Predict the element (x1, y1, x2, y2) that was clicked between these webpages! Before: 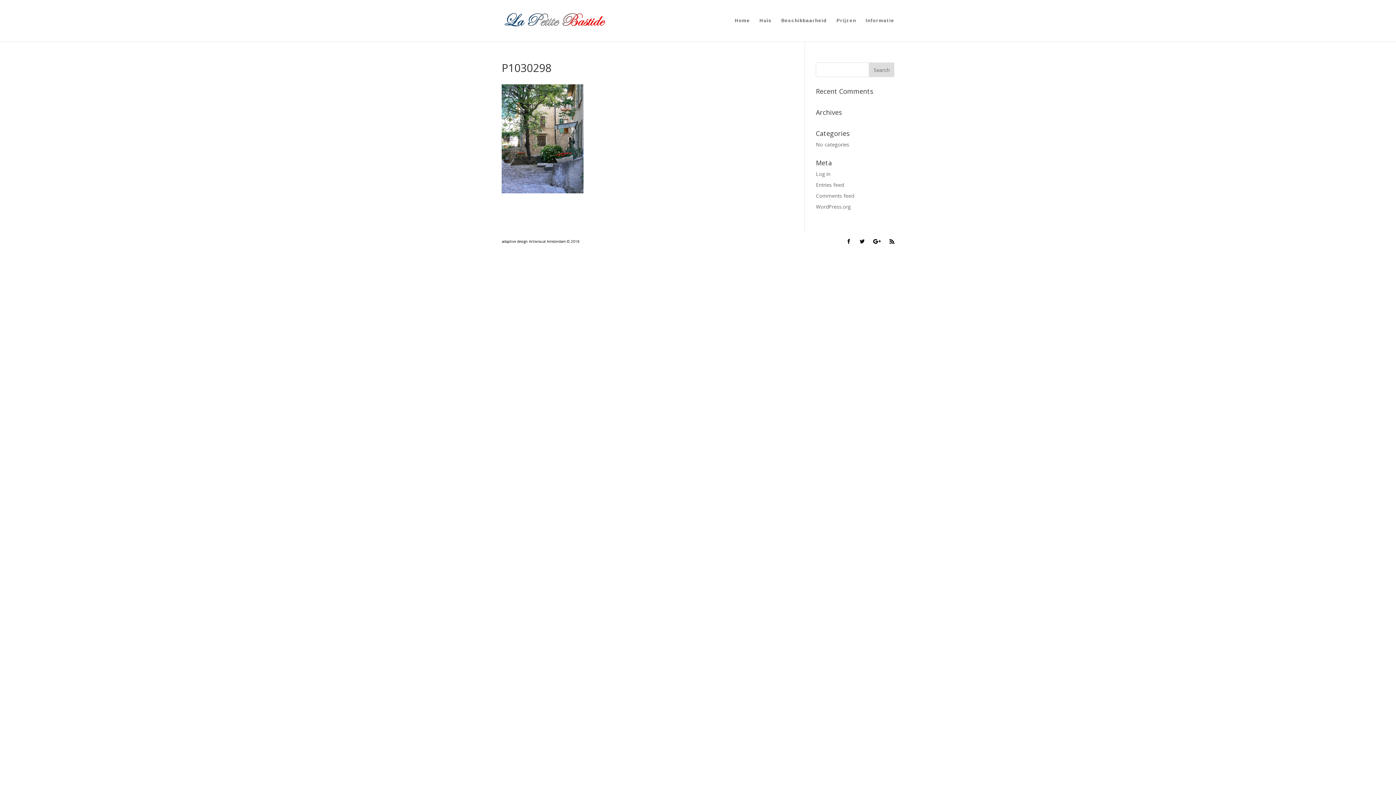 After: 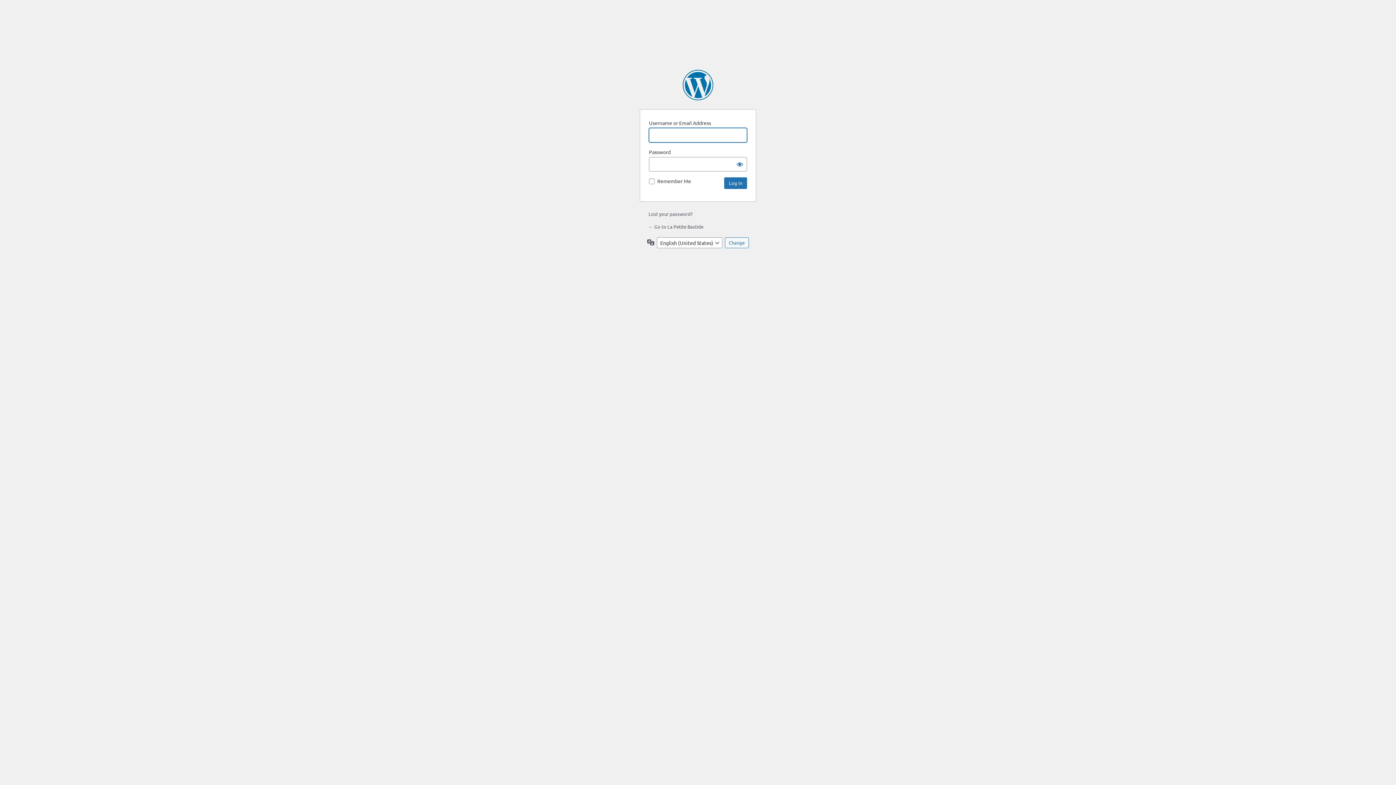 Action: bbox: (816, 170, 830, 177) label: Log in